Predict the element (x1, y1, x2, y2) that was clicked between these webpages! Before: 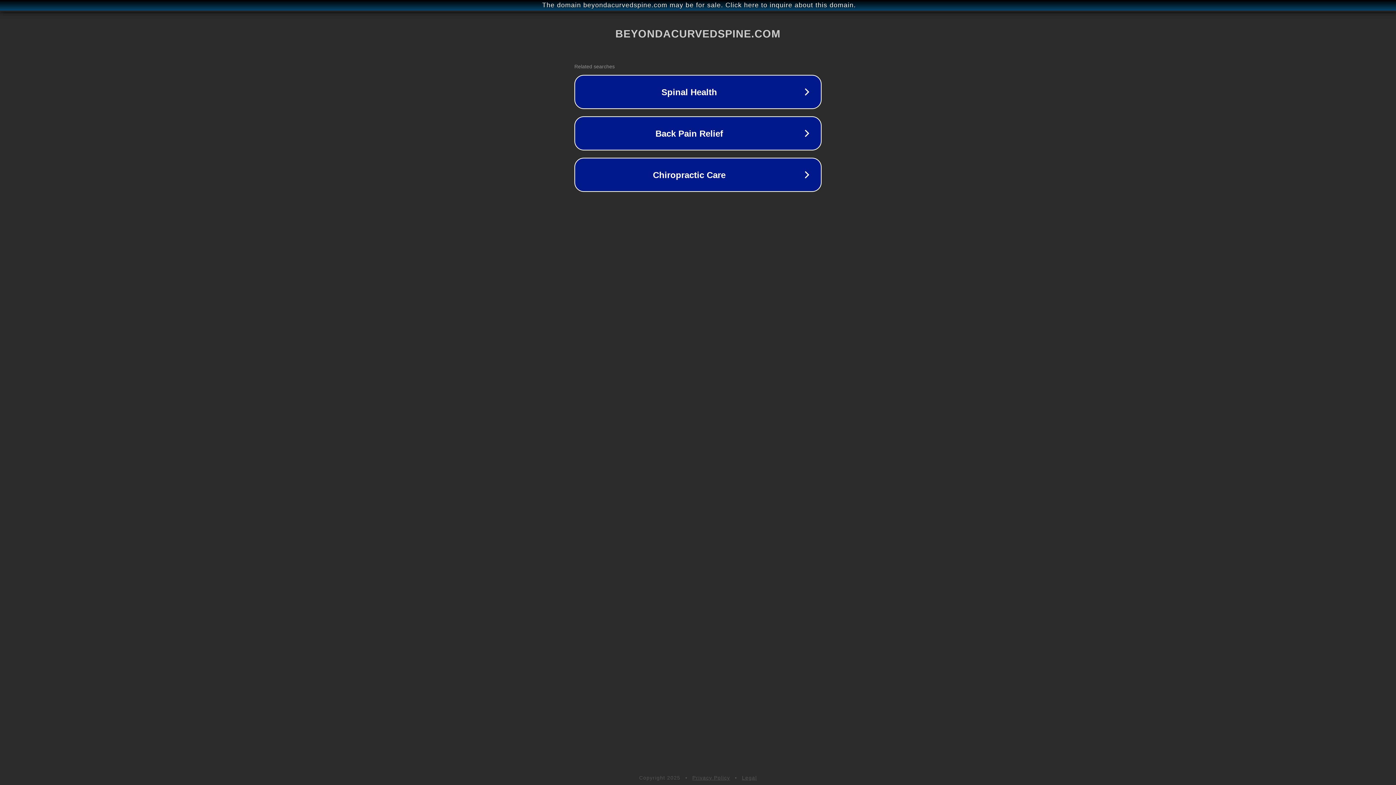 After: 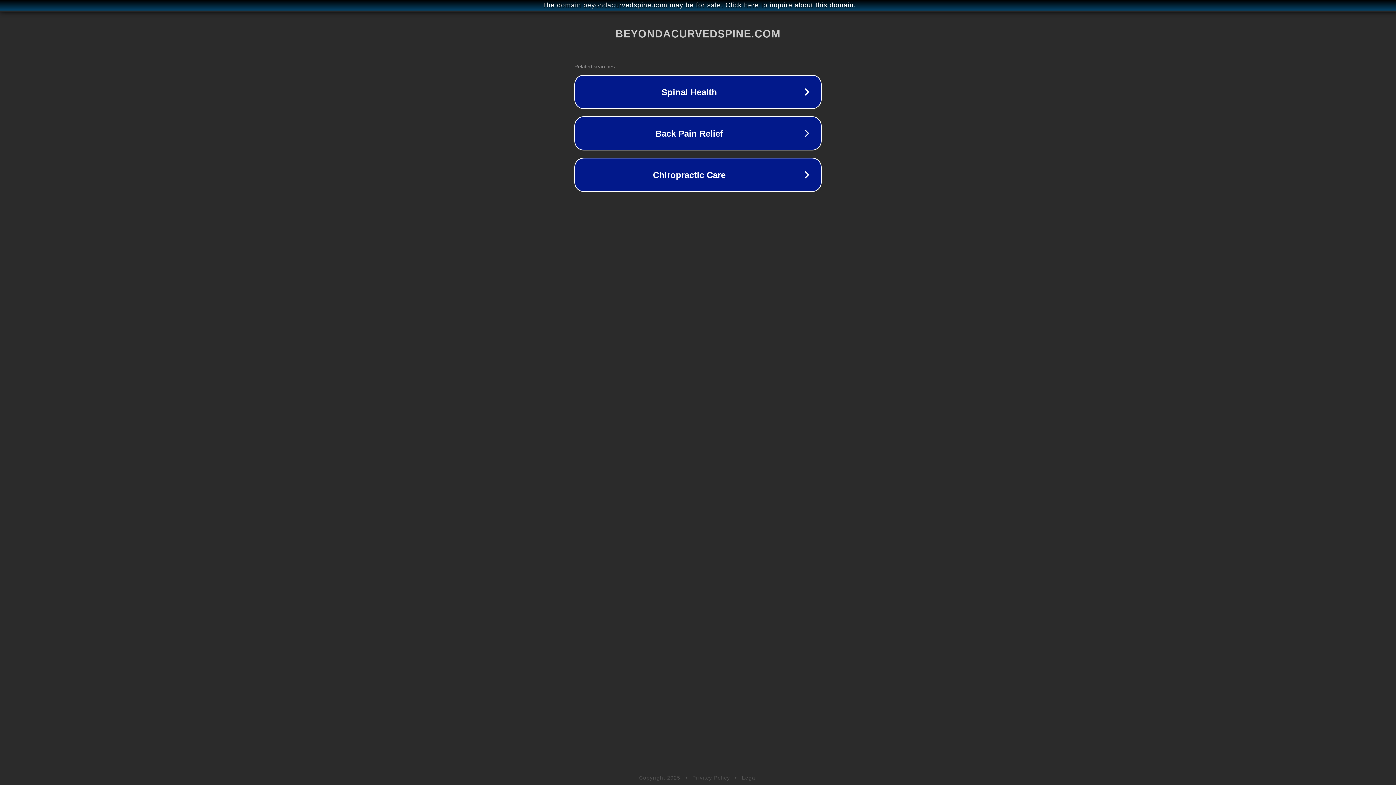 Action: bbox: (742, 775, 757, 781) label: Legal